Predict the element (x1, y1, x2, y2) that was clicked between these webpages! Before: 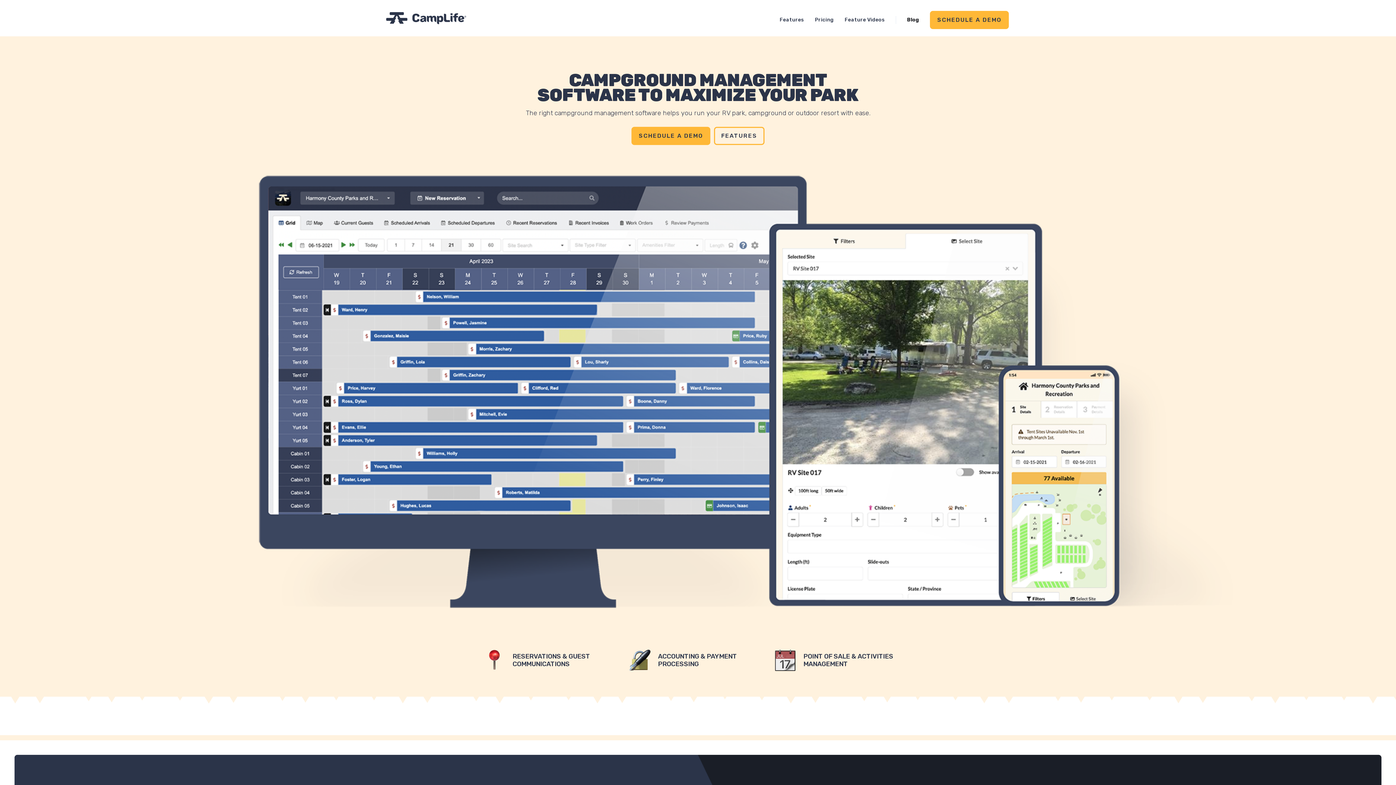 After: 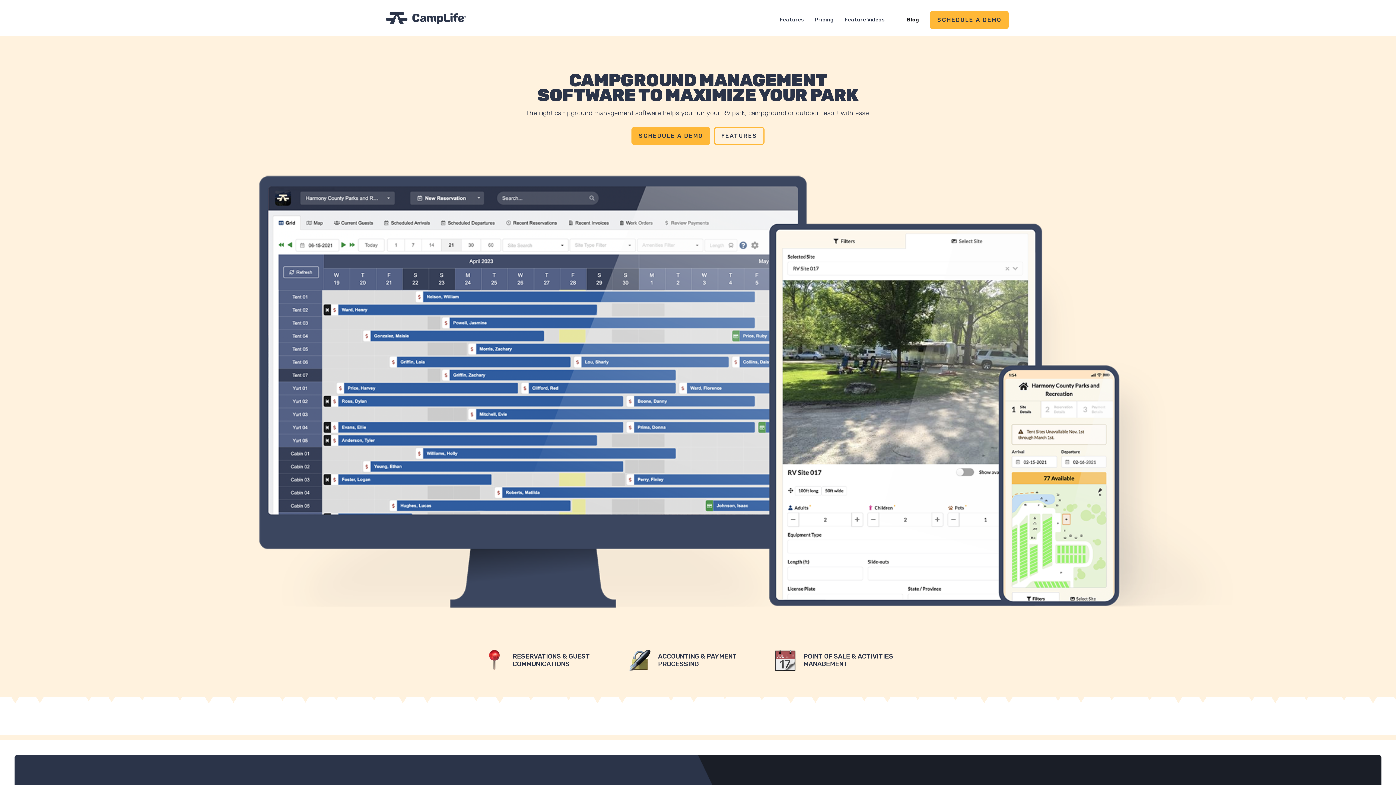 Action: label: home bbox: (385, 4, 467, 31)